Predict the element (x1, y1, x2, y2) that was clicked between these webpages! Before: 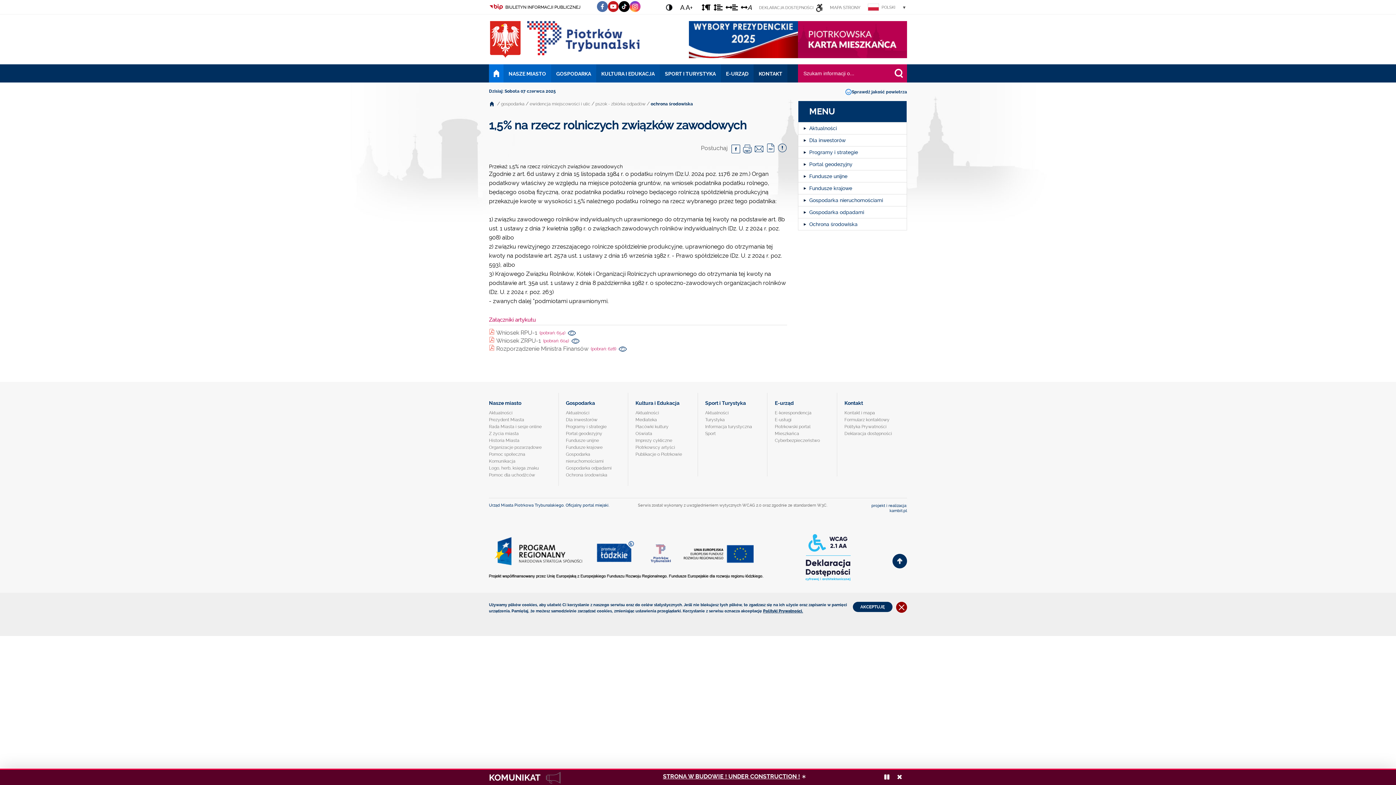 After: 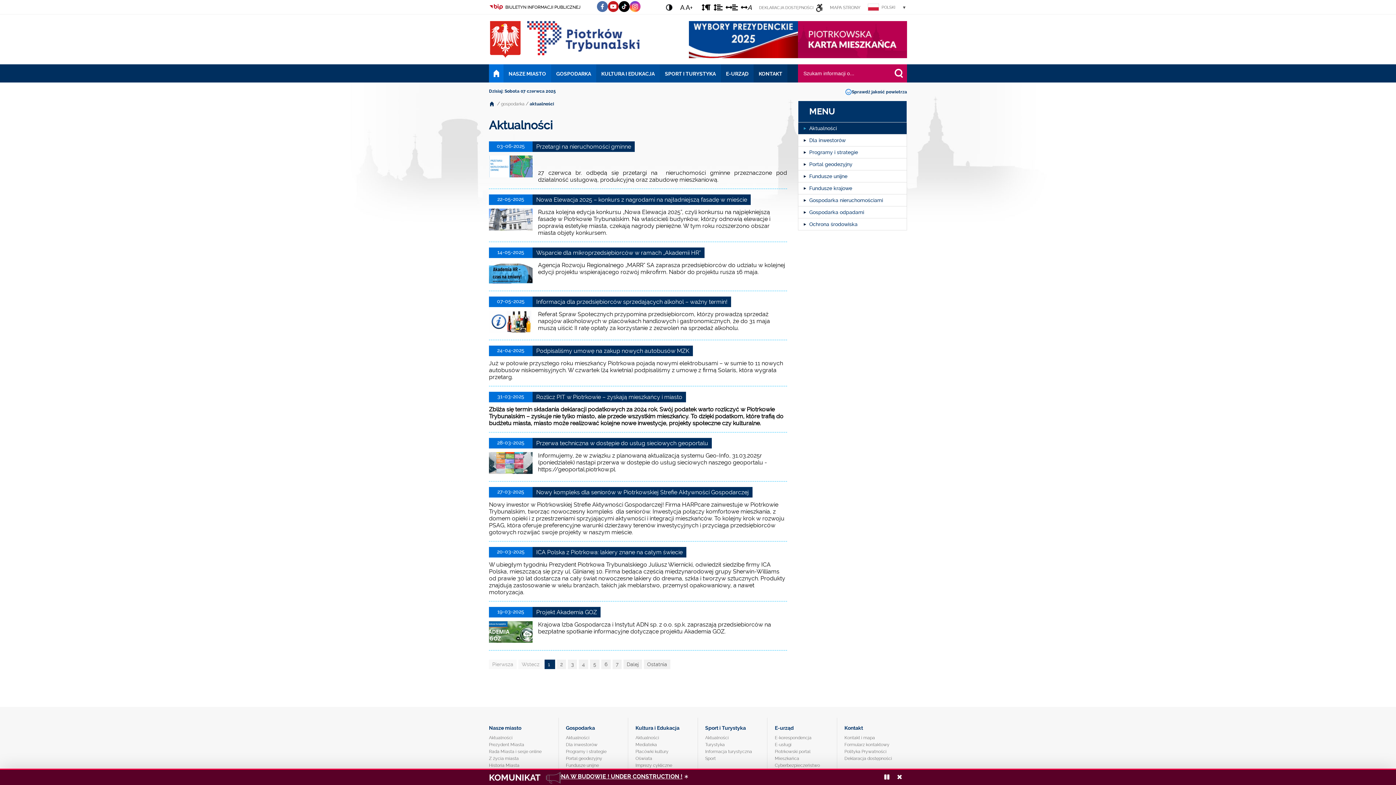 Action: label: GOSPODARKA bbox: (551, 64, 596, 82)